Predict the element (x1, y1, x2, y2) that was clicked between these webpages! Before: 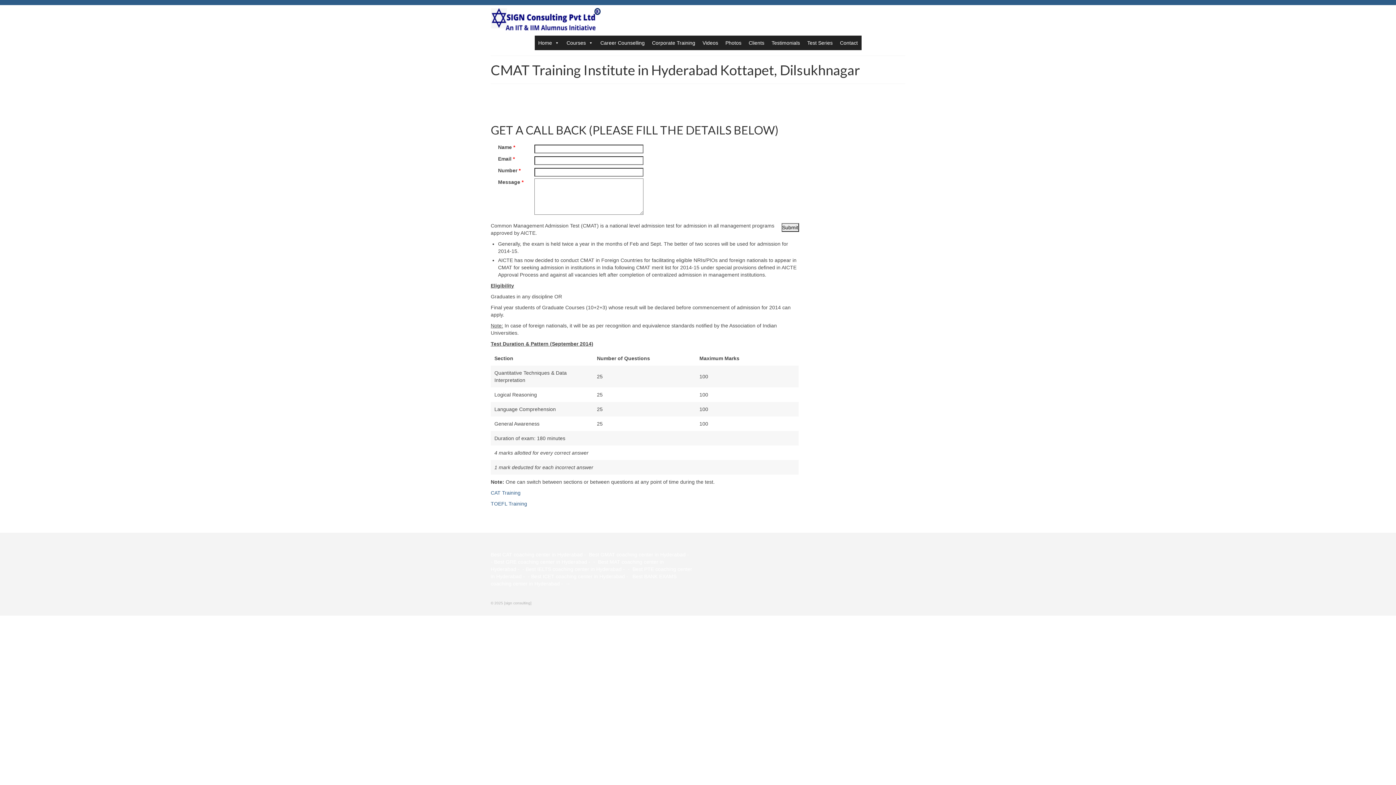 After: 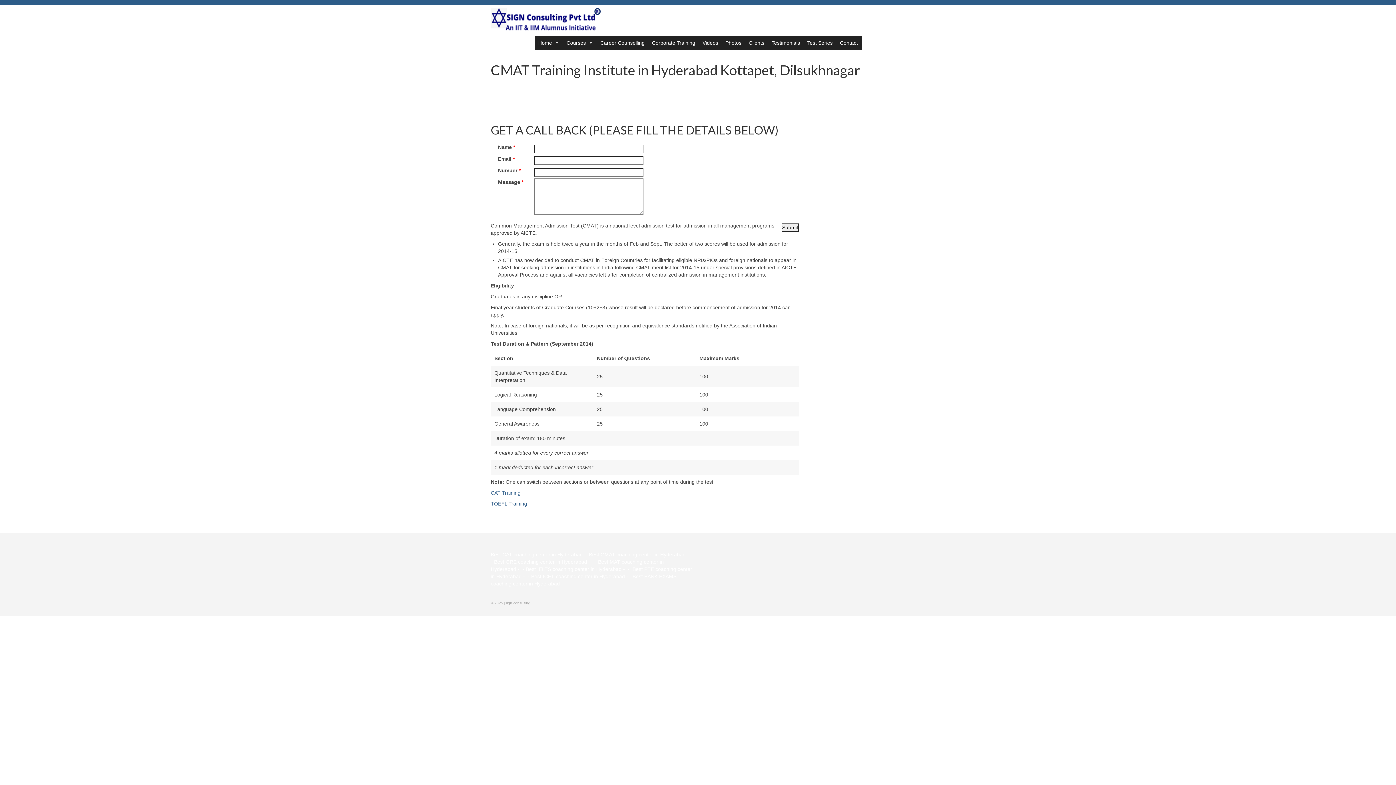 Action: label: Best CAT coaching center in Hyderabad bbox: (490, 551, 582, 557)